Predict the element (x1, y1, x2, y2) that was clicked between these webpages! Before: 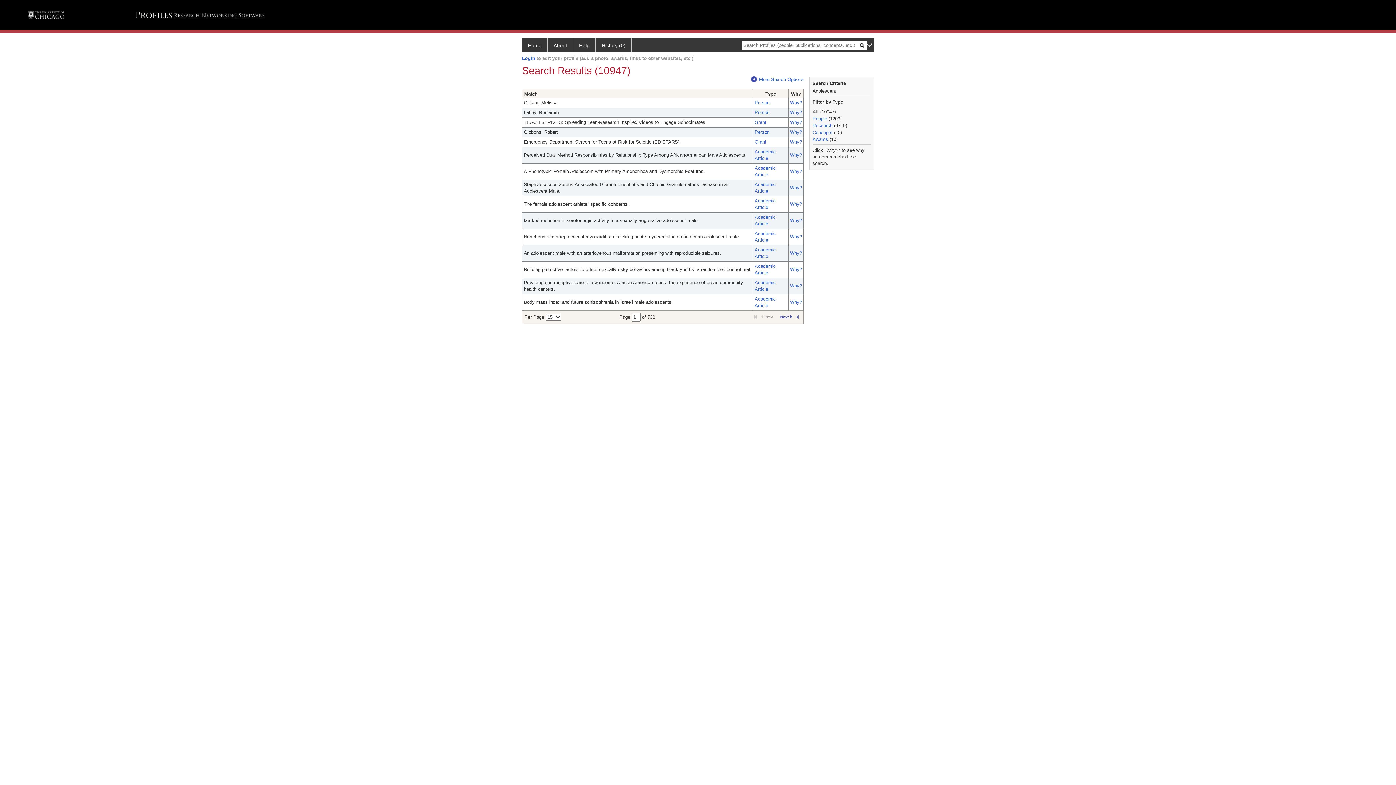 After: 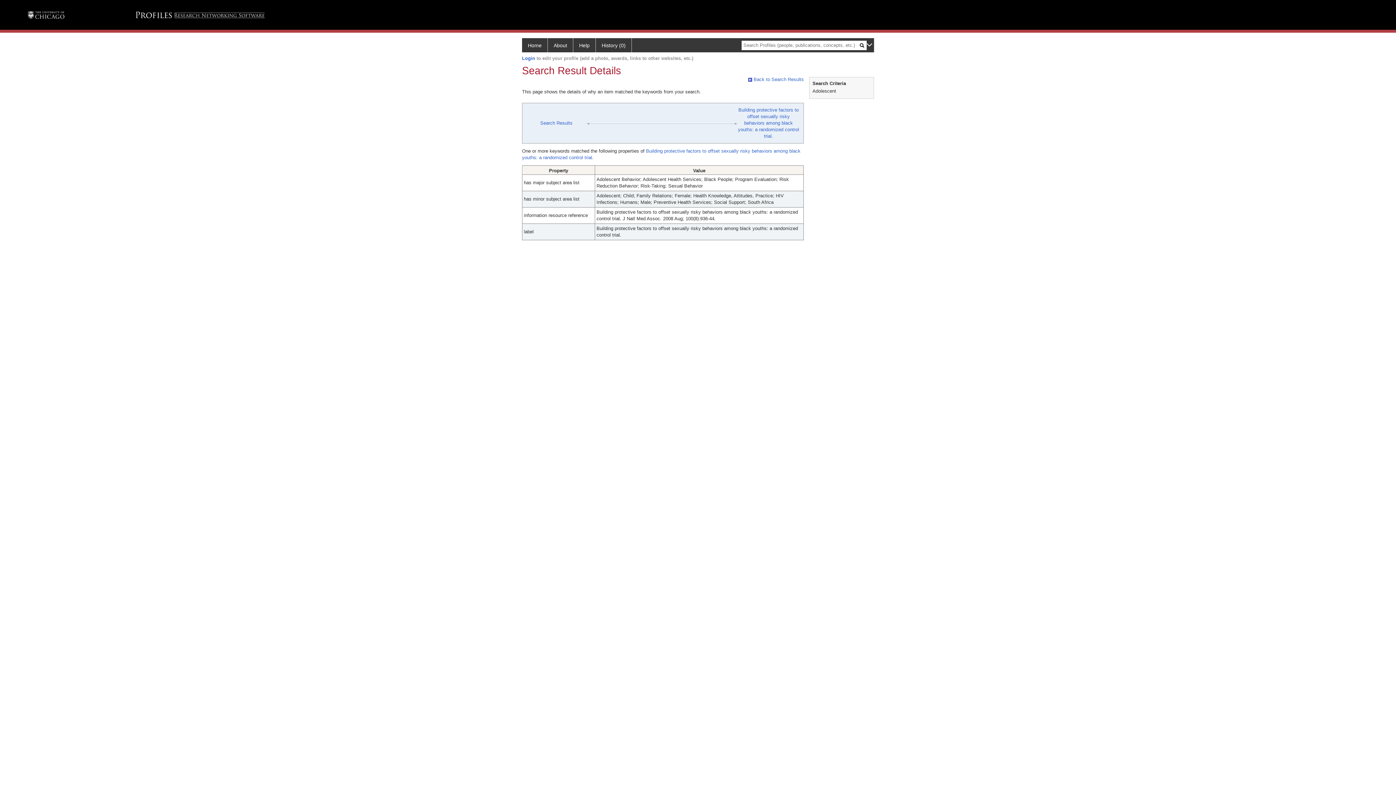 Action: bbox: (790, 266, 802, 272) label: Why?